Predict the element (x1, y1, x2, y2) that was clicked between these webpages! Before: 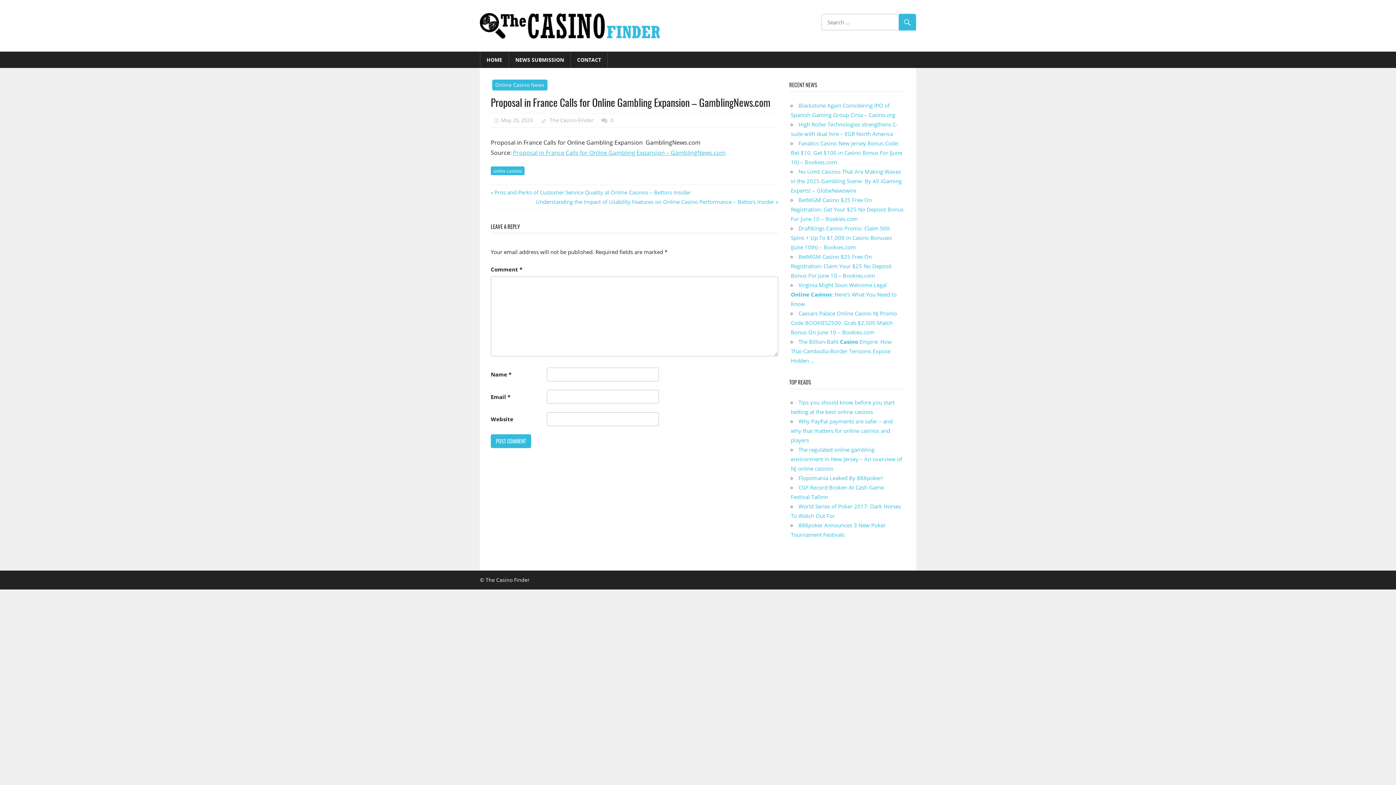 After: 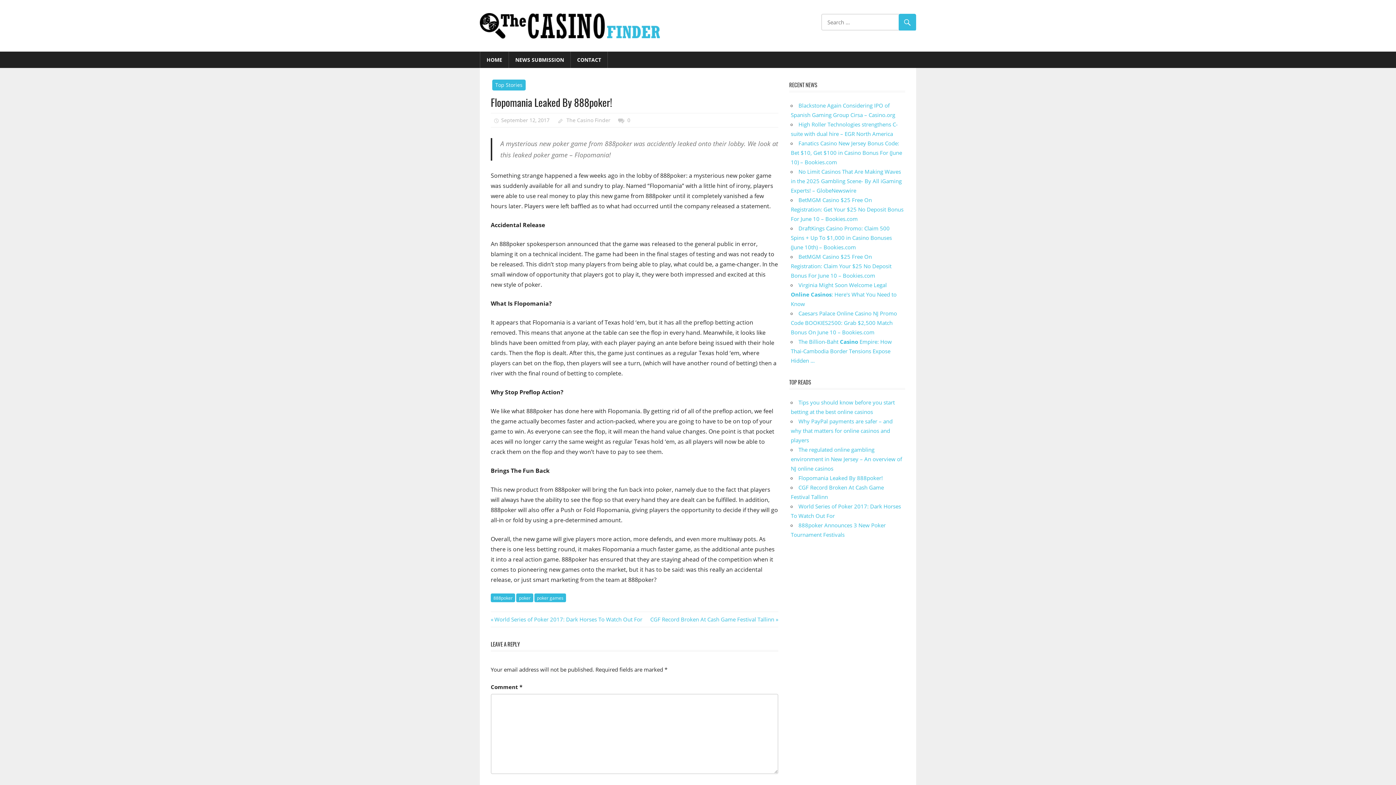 Action: bbox: (798, 474, 883, 481) label: Flopomania Leaked By 888poker!